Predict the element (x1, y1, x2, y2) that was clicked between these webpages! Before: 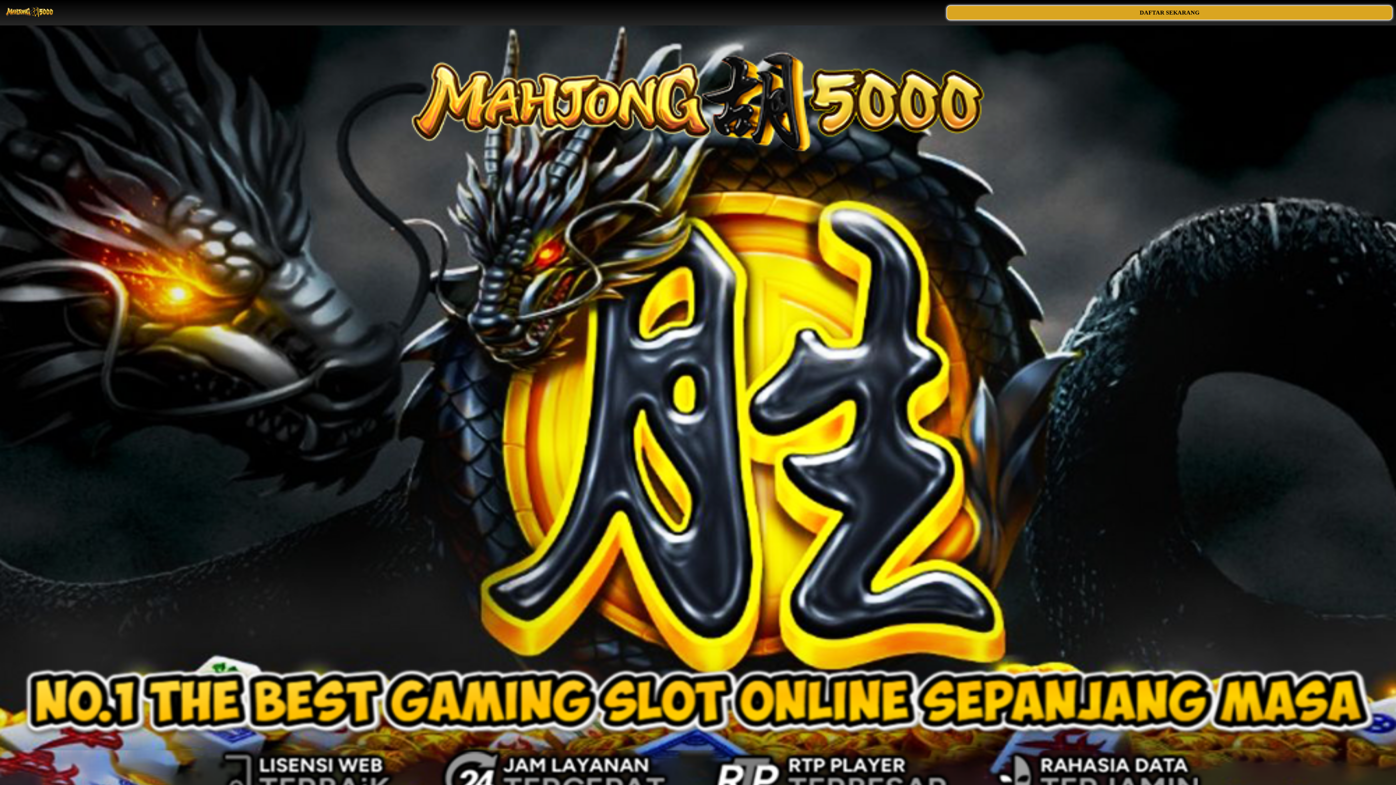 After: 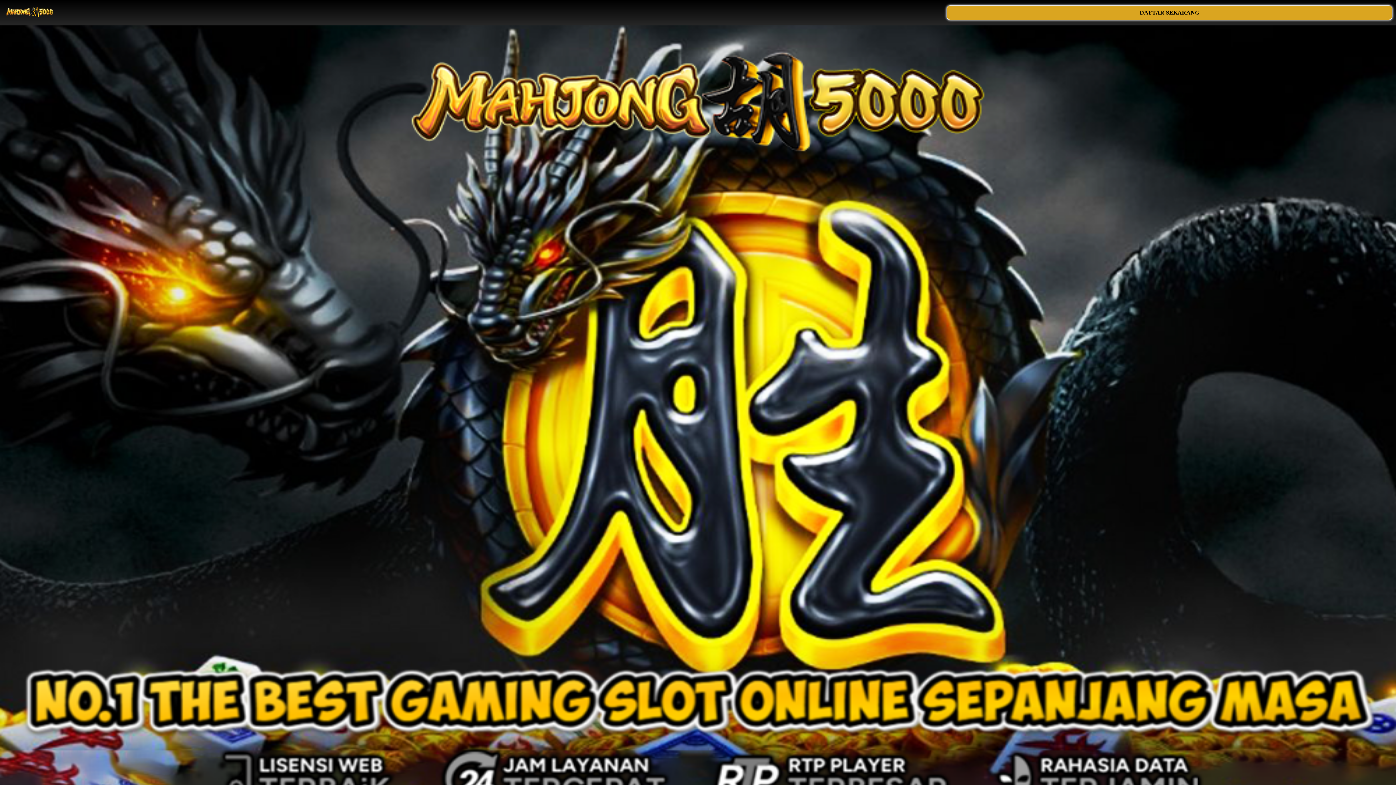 Action: label: DAFTAR SEKARANG bbox: (947, 5, 1392, 20)